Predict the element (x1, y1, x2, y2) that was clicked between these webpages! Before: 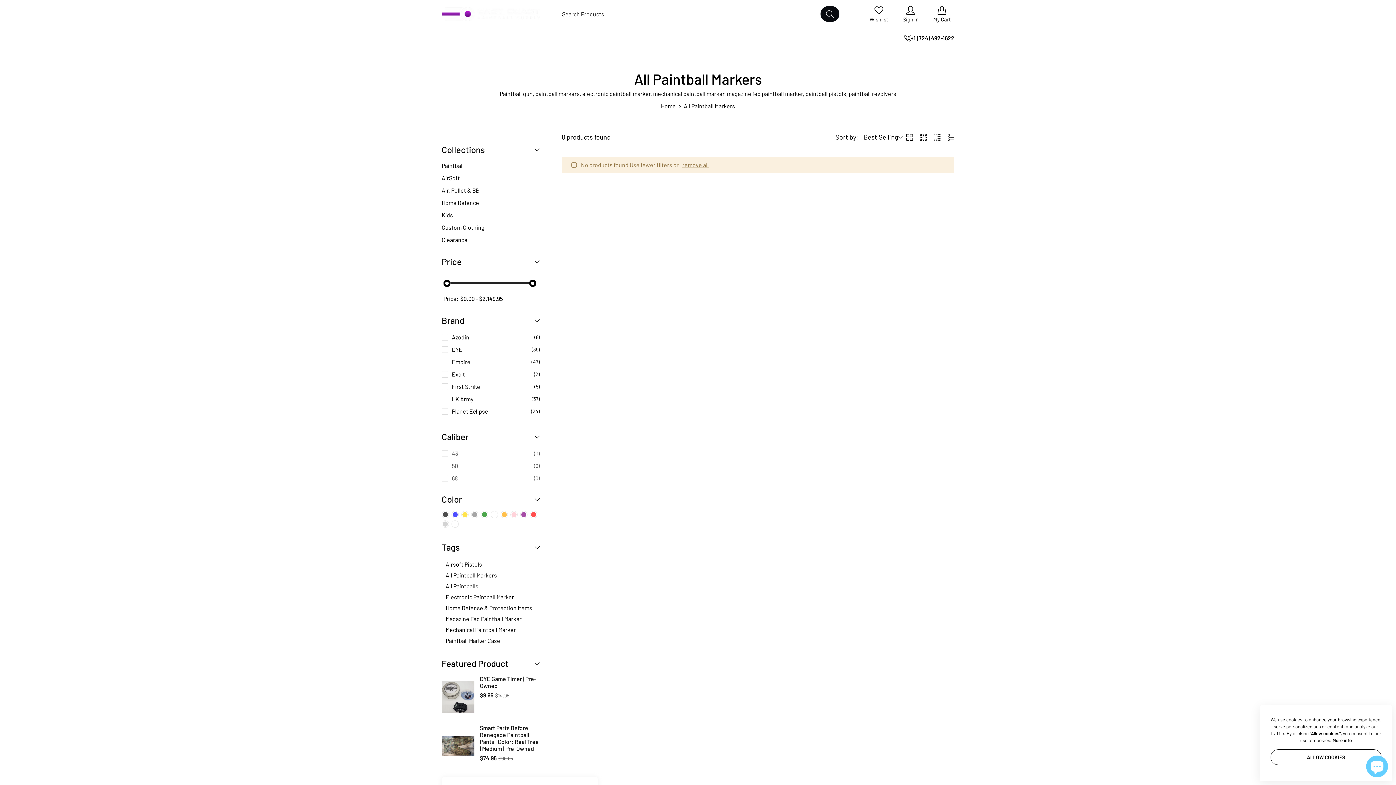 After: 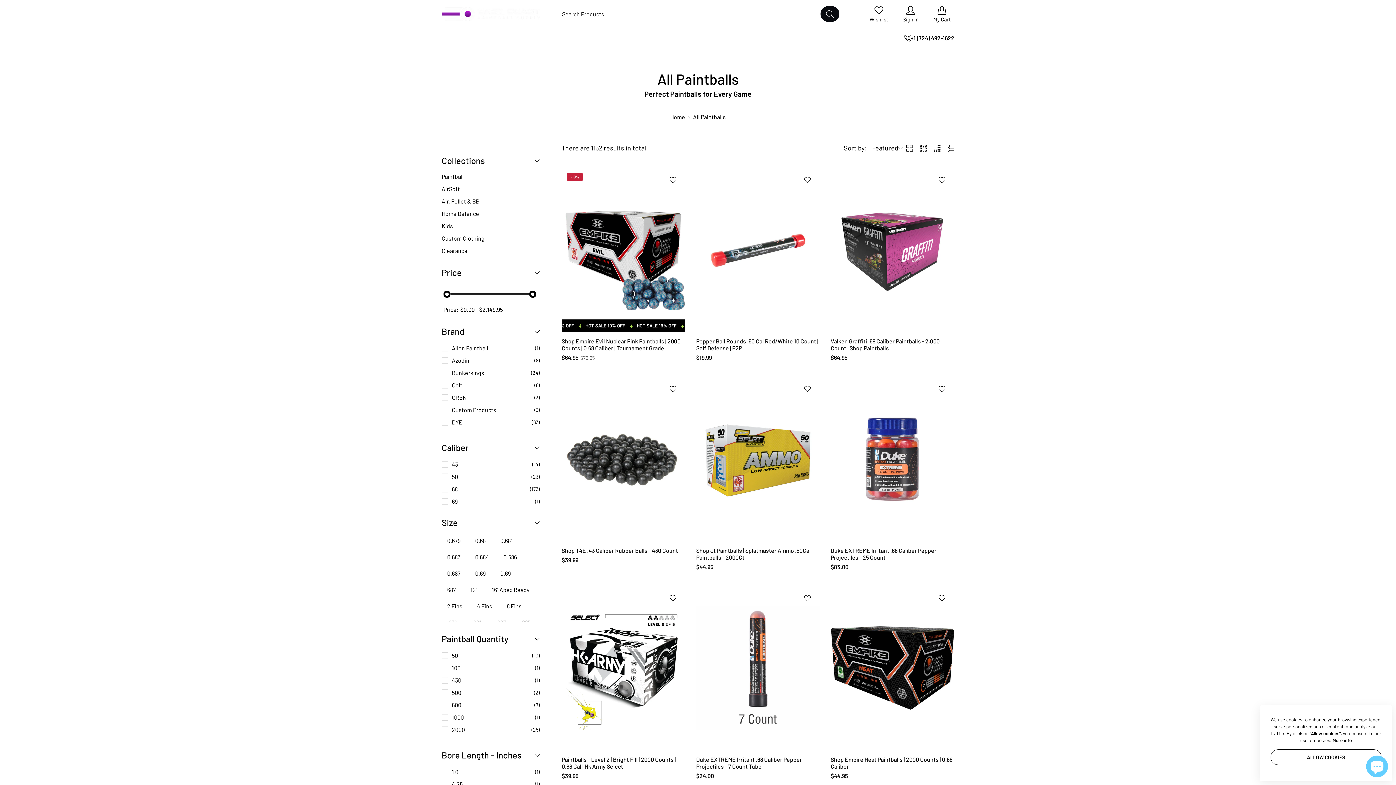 Action: bbox: (441, 162, 464, 169) label: Paintball